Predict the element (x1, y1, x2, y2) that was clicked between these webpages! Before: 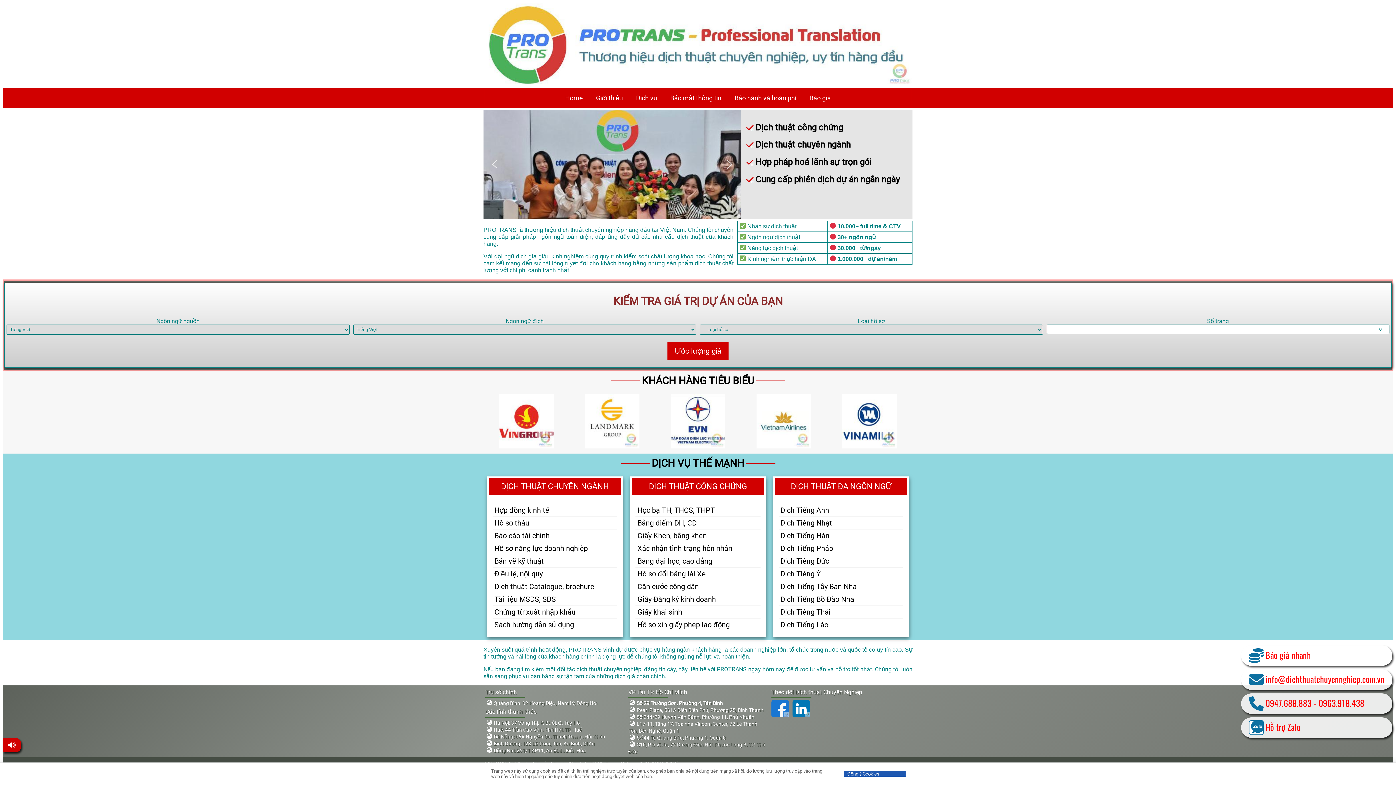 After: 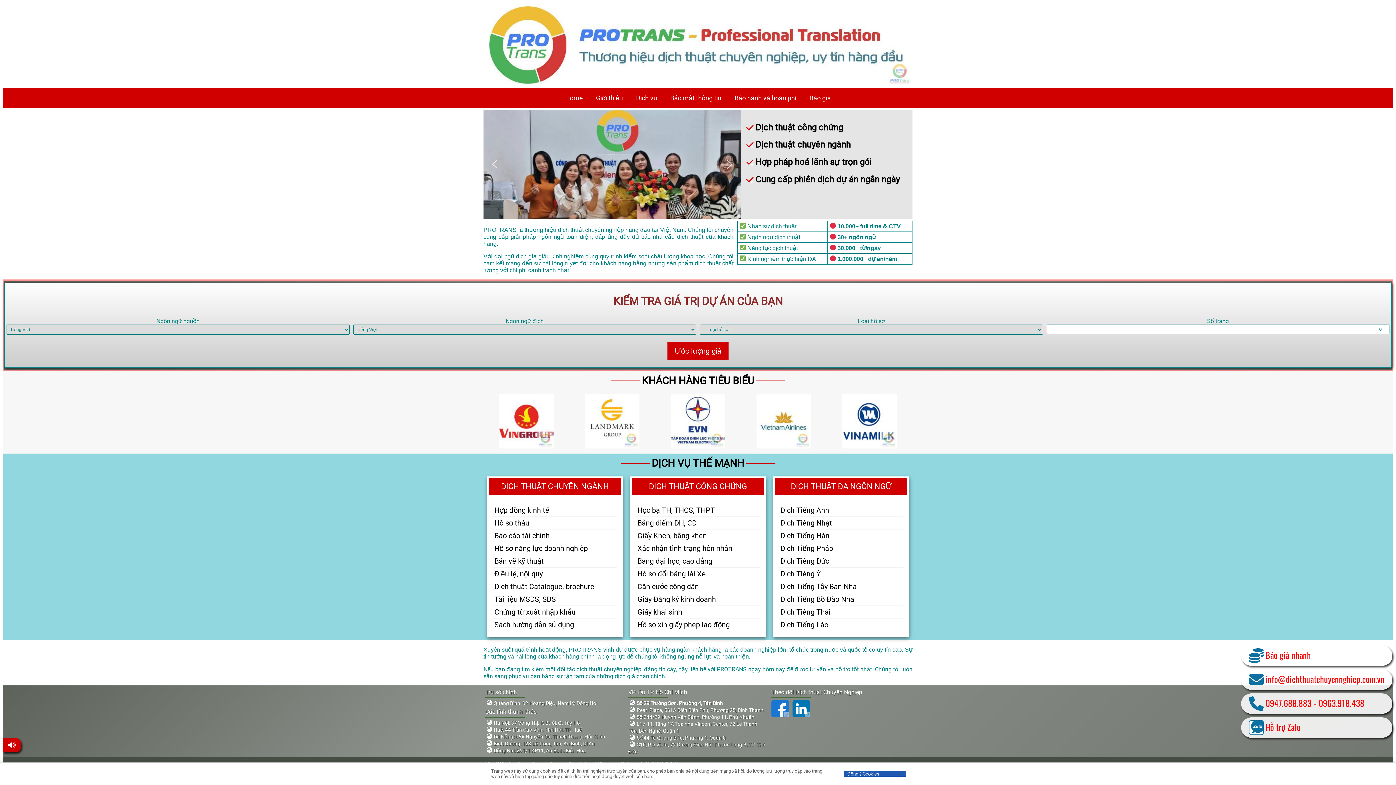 Action: bbox: (1249, 648, 1311, 663) label: Báo giá nhanh